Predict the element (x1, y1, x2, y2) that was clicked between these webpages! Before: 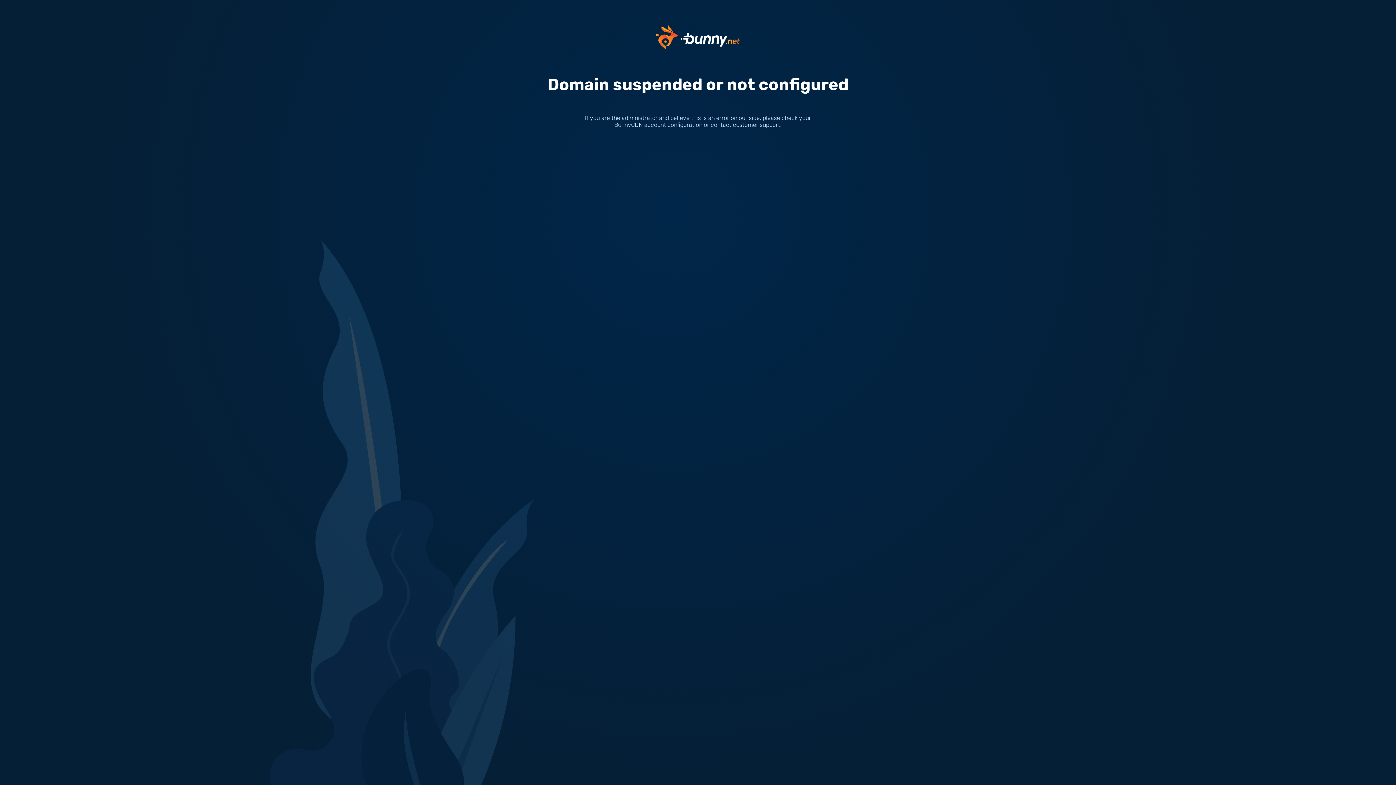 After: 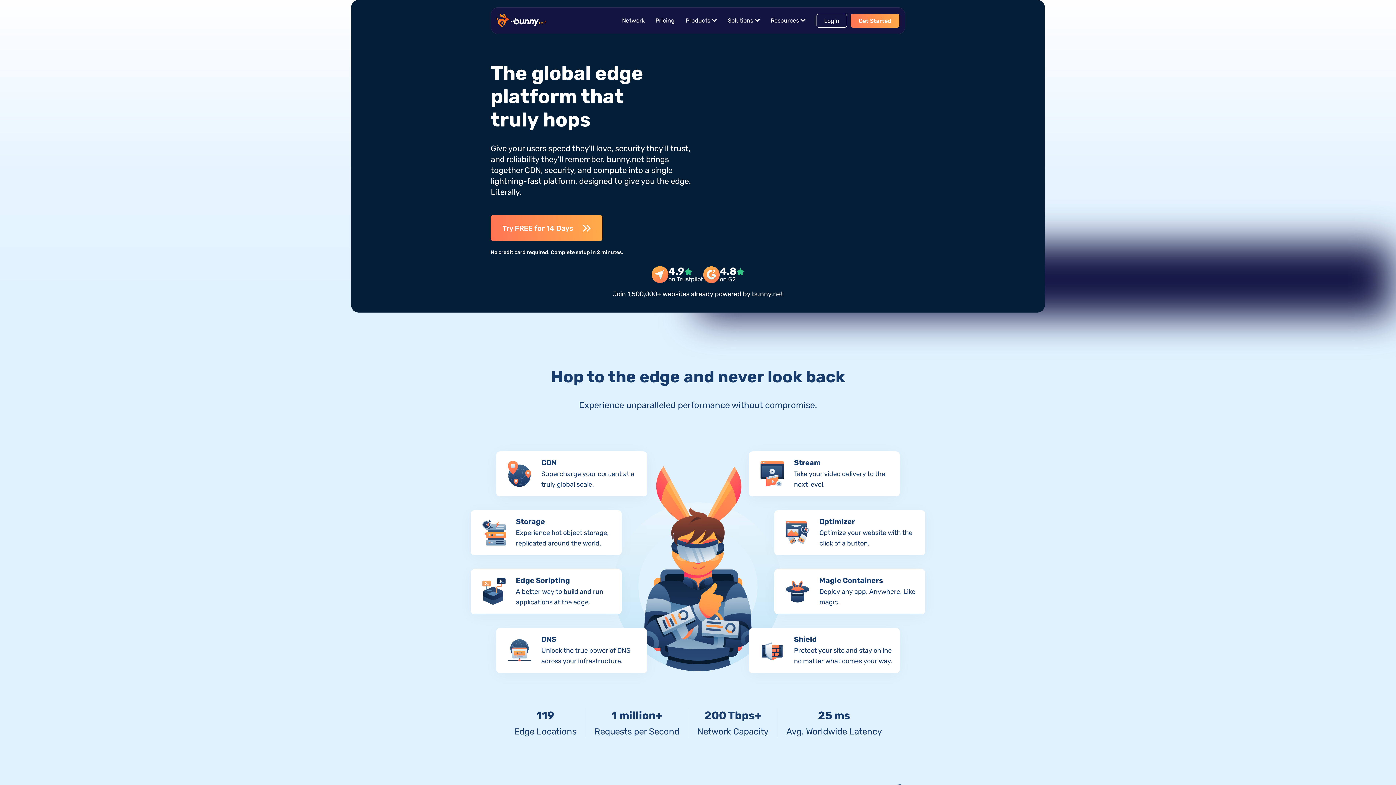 Action: bbox: (656, 33, 740, 40)